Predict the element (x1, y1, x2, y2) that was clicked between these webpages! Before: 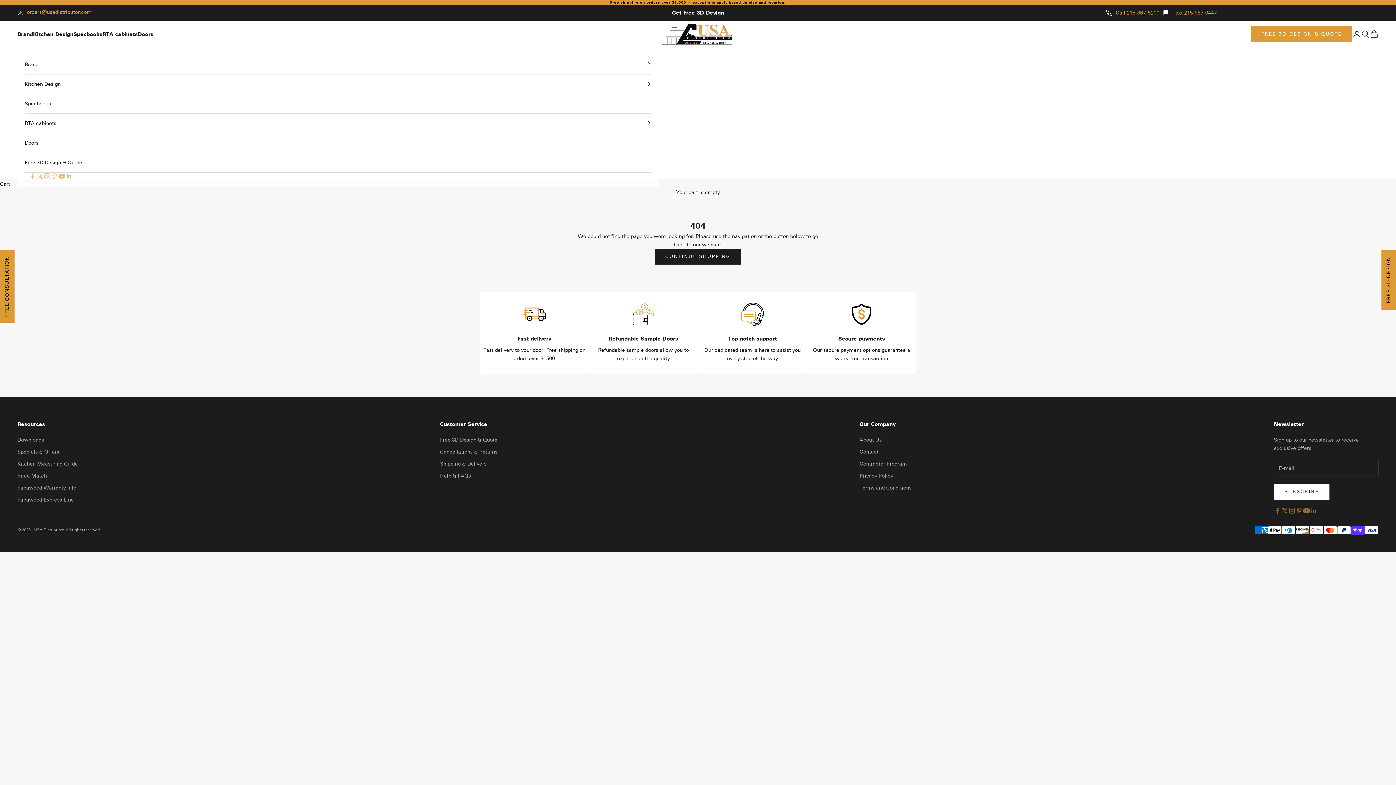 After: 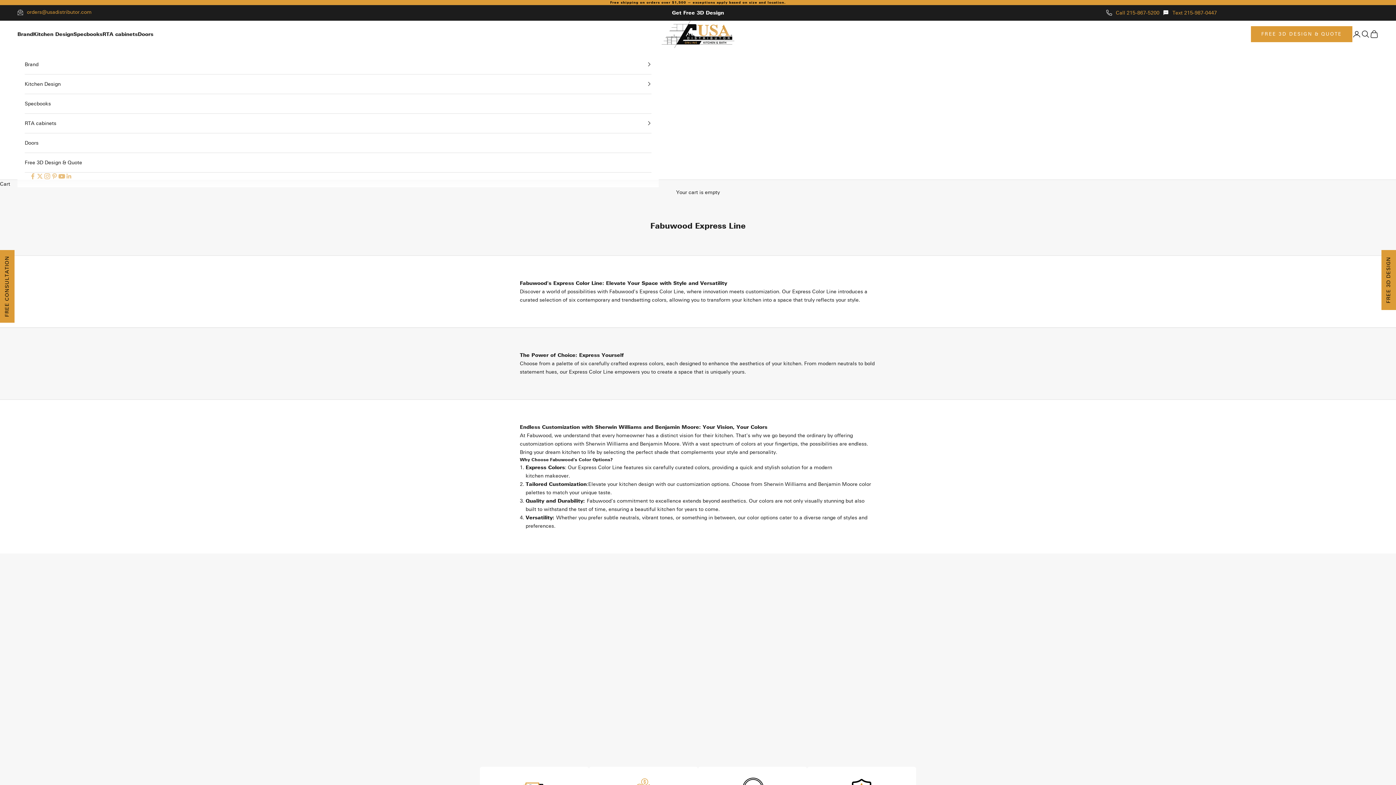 Action: label: Fabuwood Express Line bbox: (17, 497, 73, 503)